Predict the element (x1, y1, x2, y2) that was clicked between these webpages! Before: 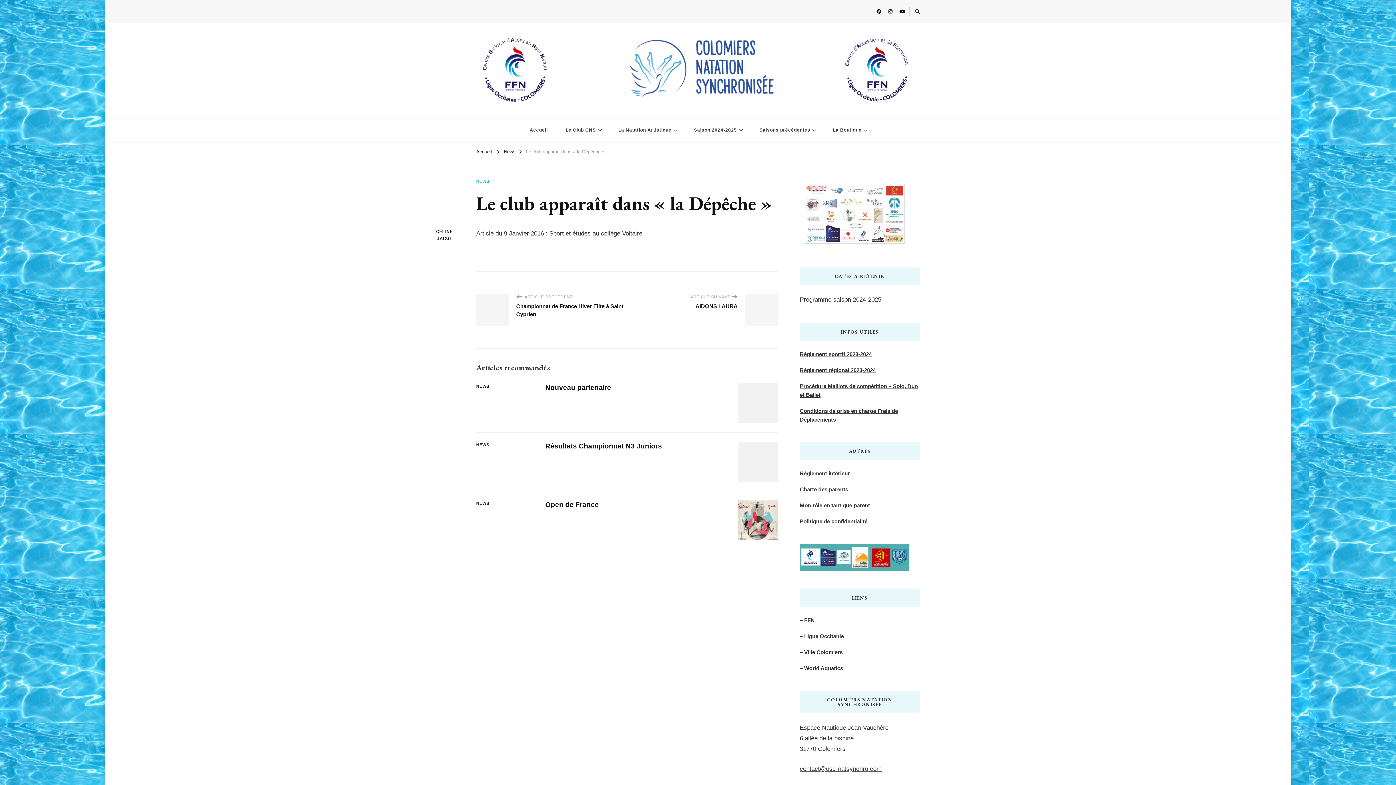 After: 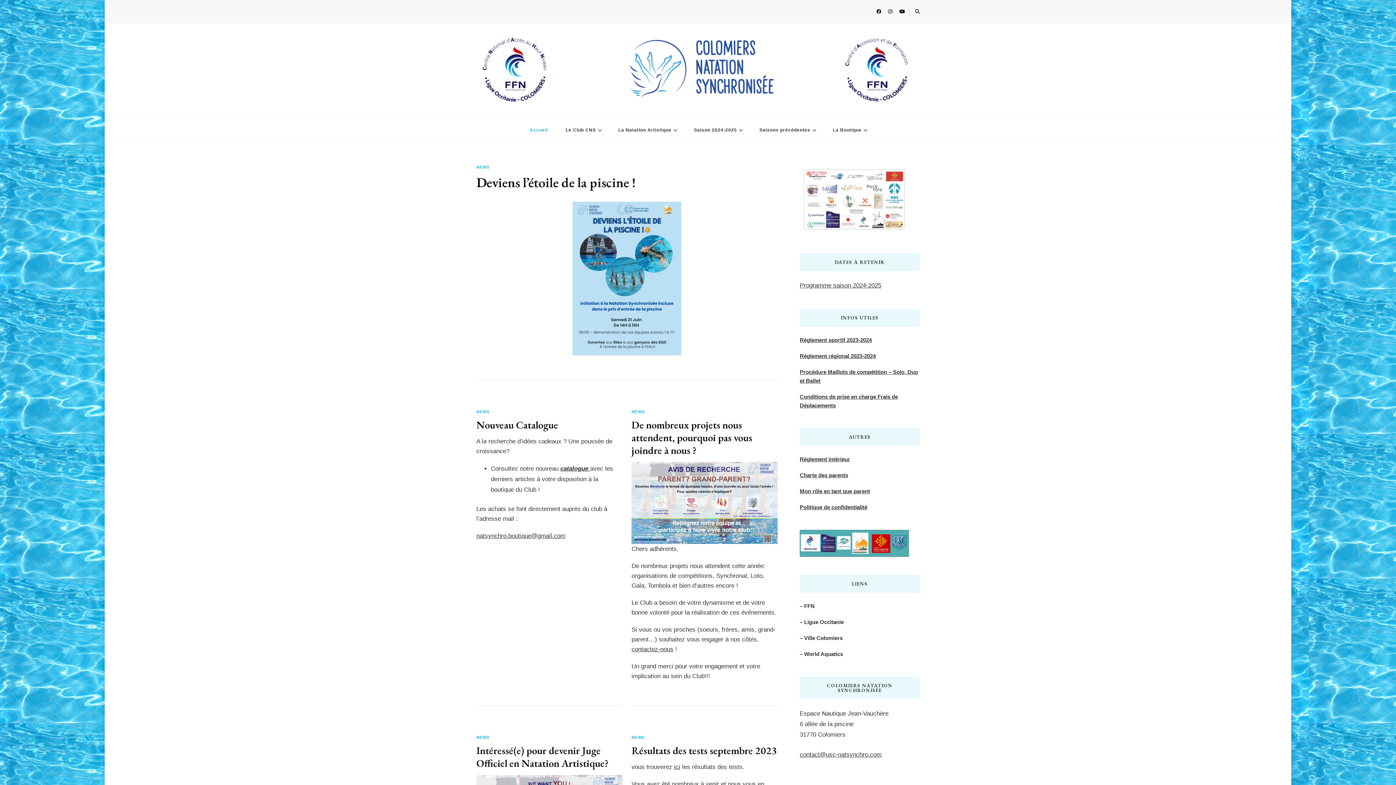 Action: bbox: (476, 148, 492, 154) label: Accueil